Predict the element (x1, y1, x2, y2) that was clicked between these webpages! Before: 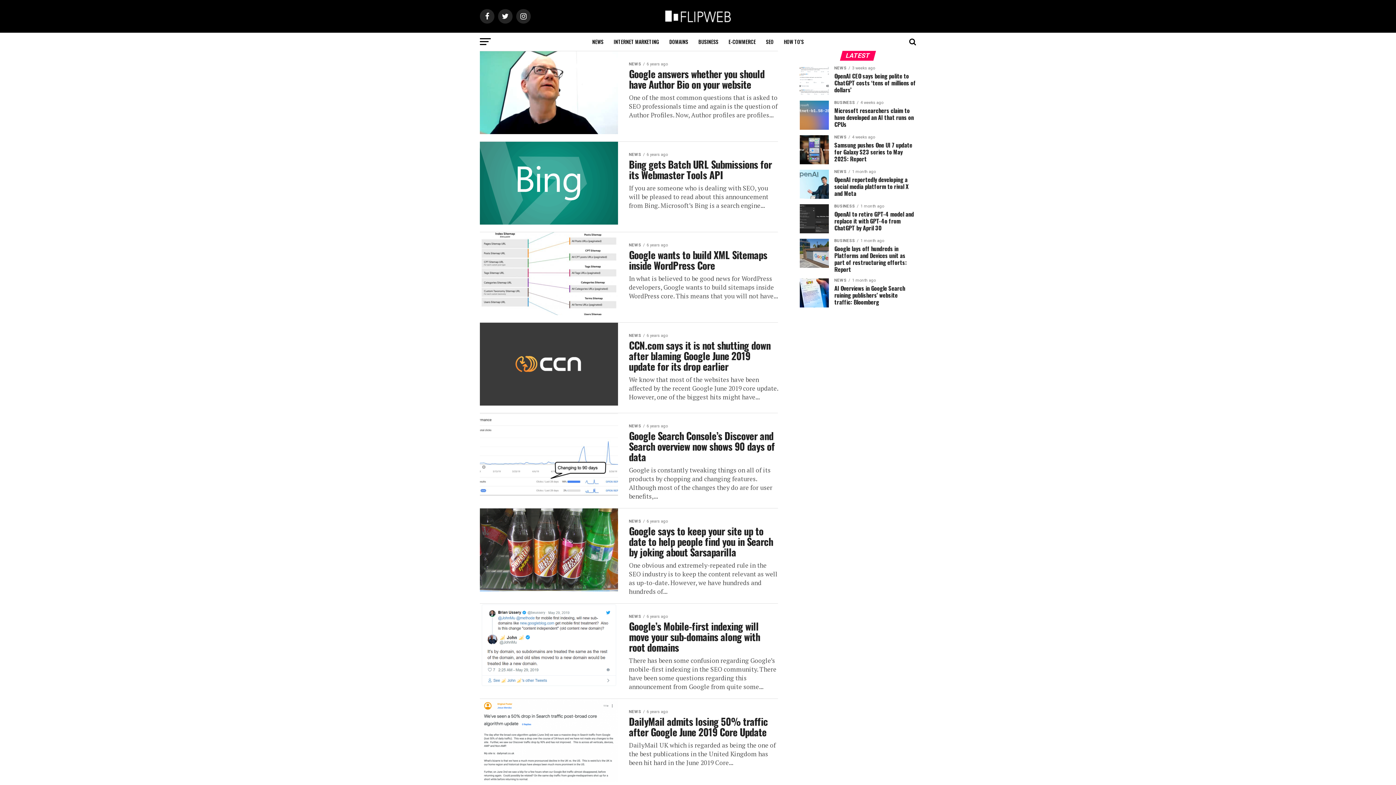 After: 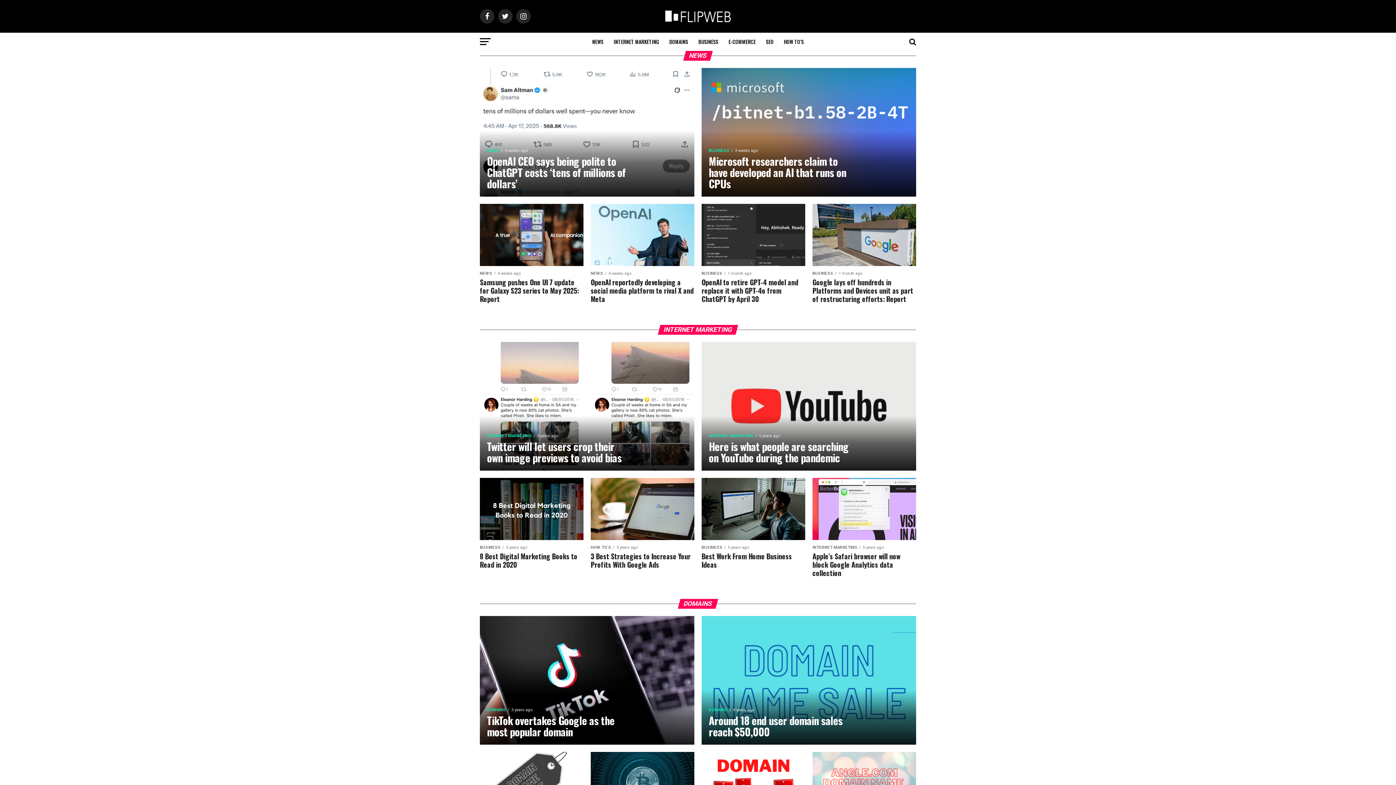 Action: bbox: (661, 21, 734, 28)